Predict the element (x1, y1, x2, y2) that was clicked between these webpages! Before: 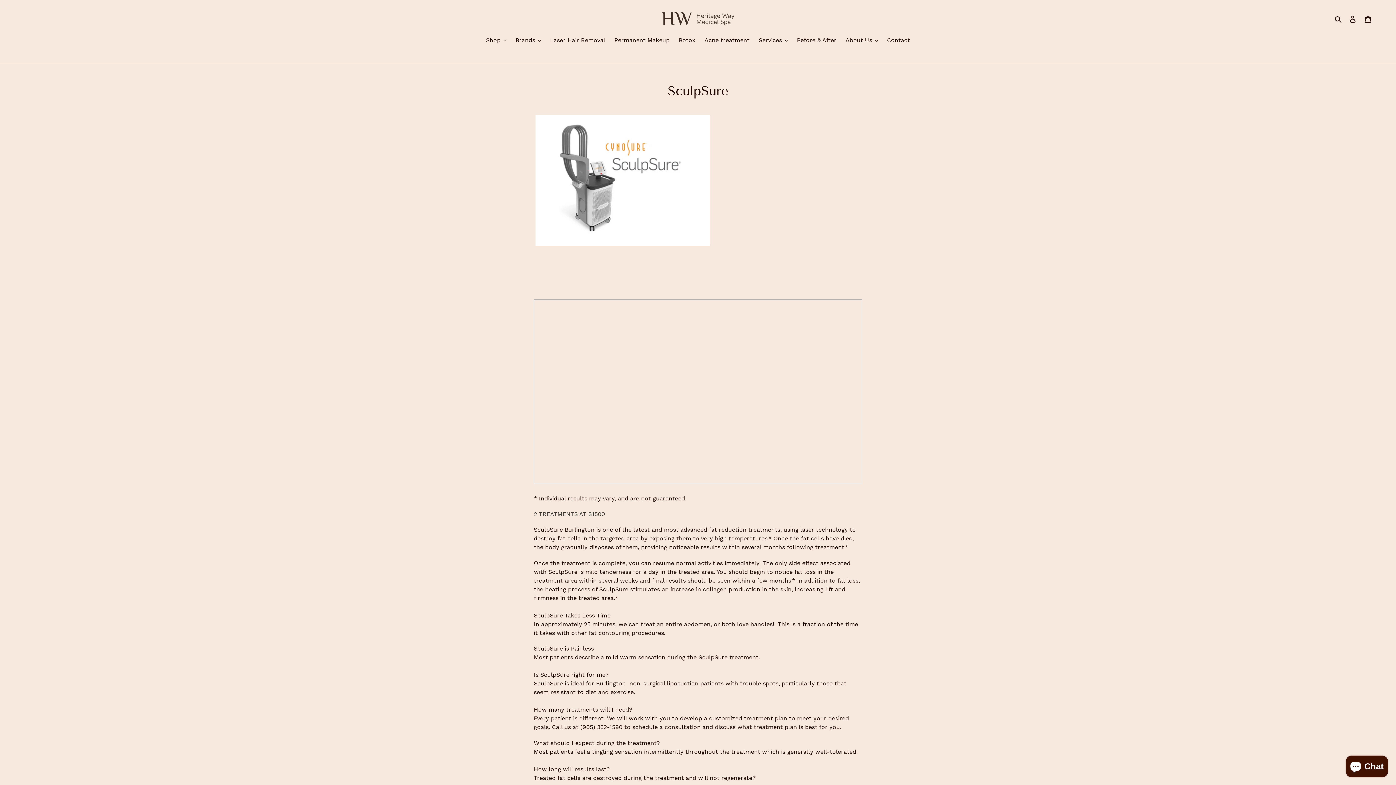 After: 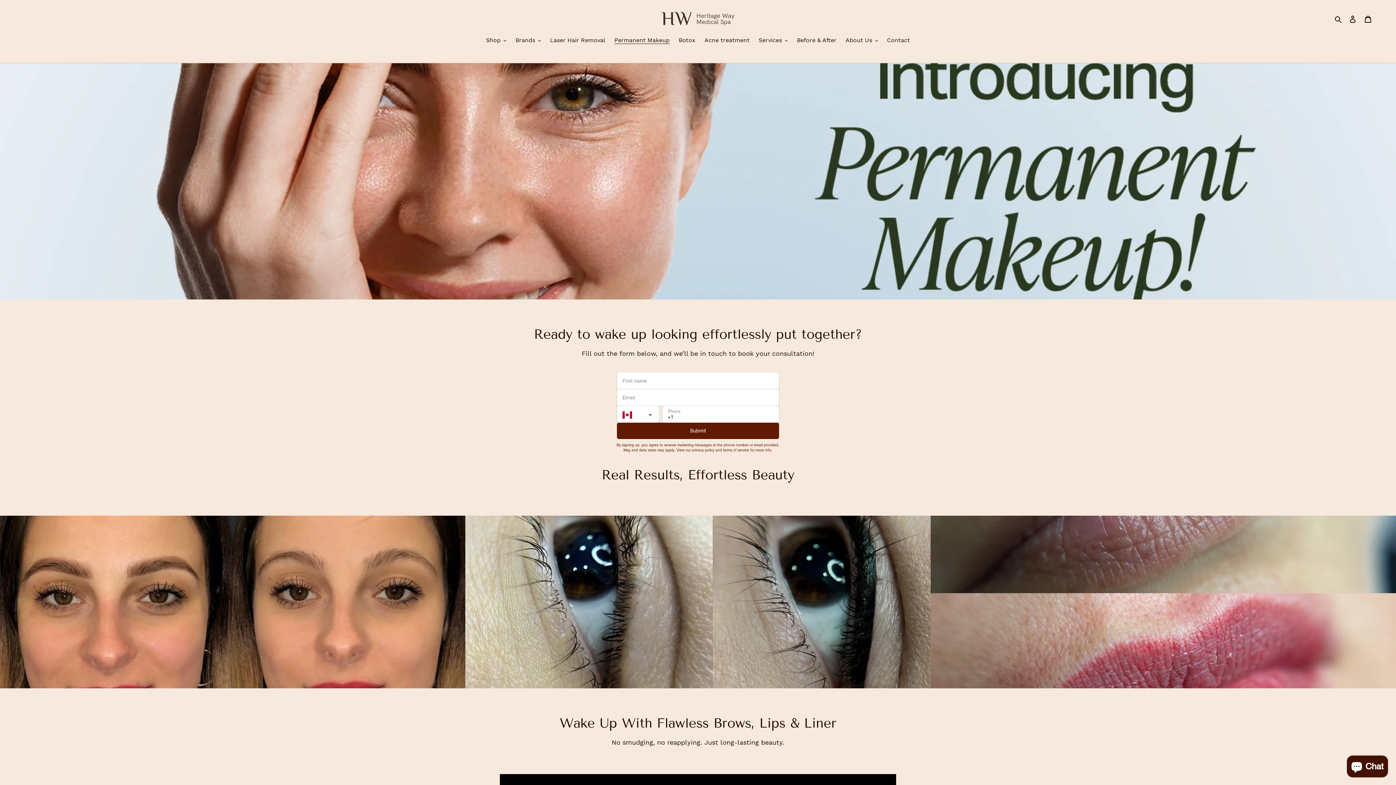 Action: label: Permanent Makeup bbox: (610, 36, 673, 45)